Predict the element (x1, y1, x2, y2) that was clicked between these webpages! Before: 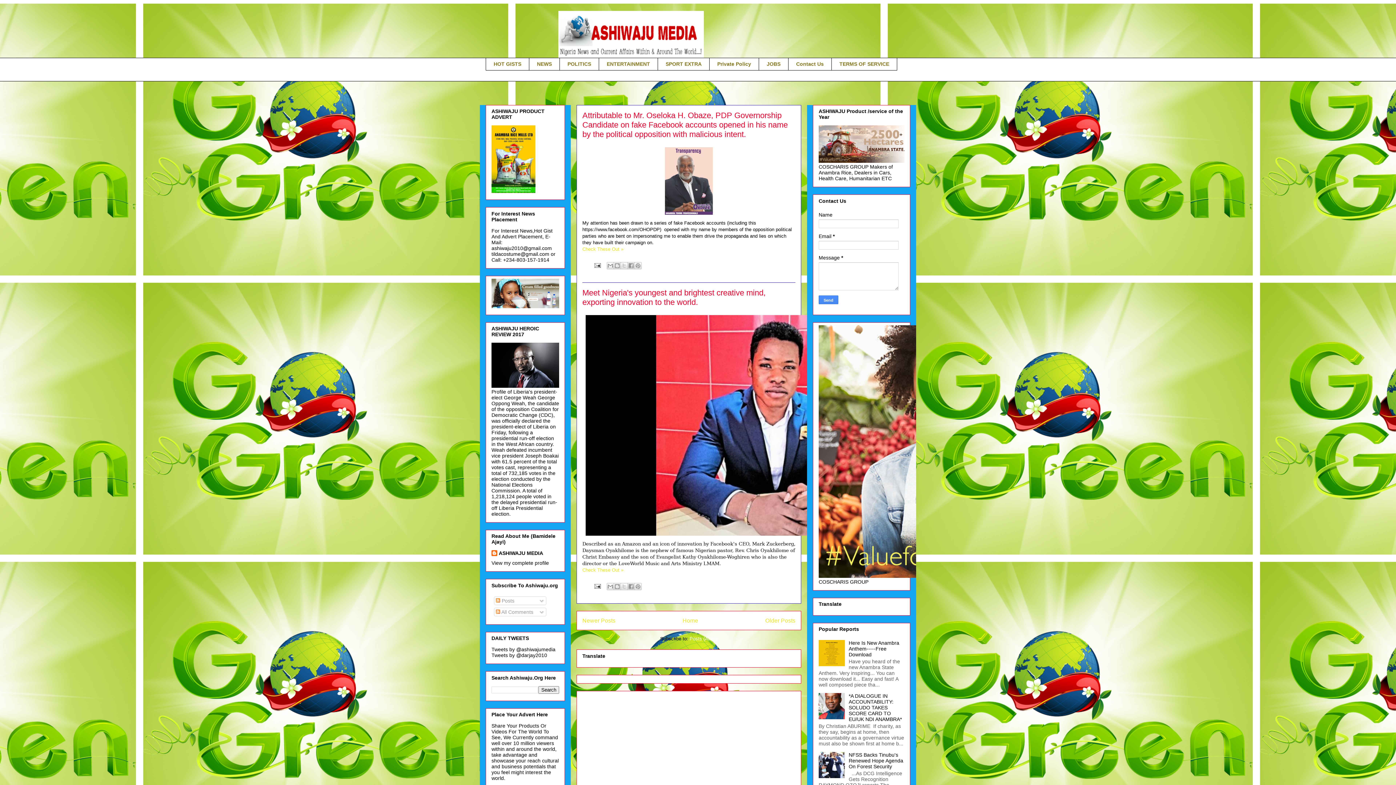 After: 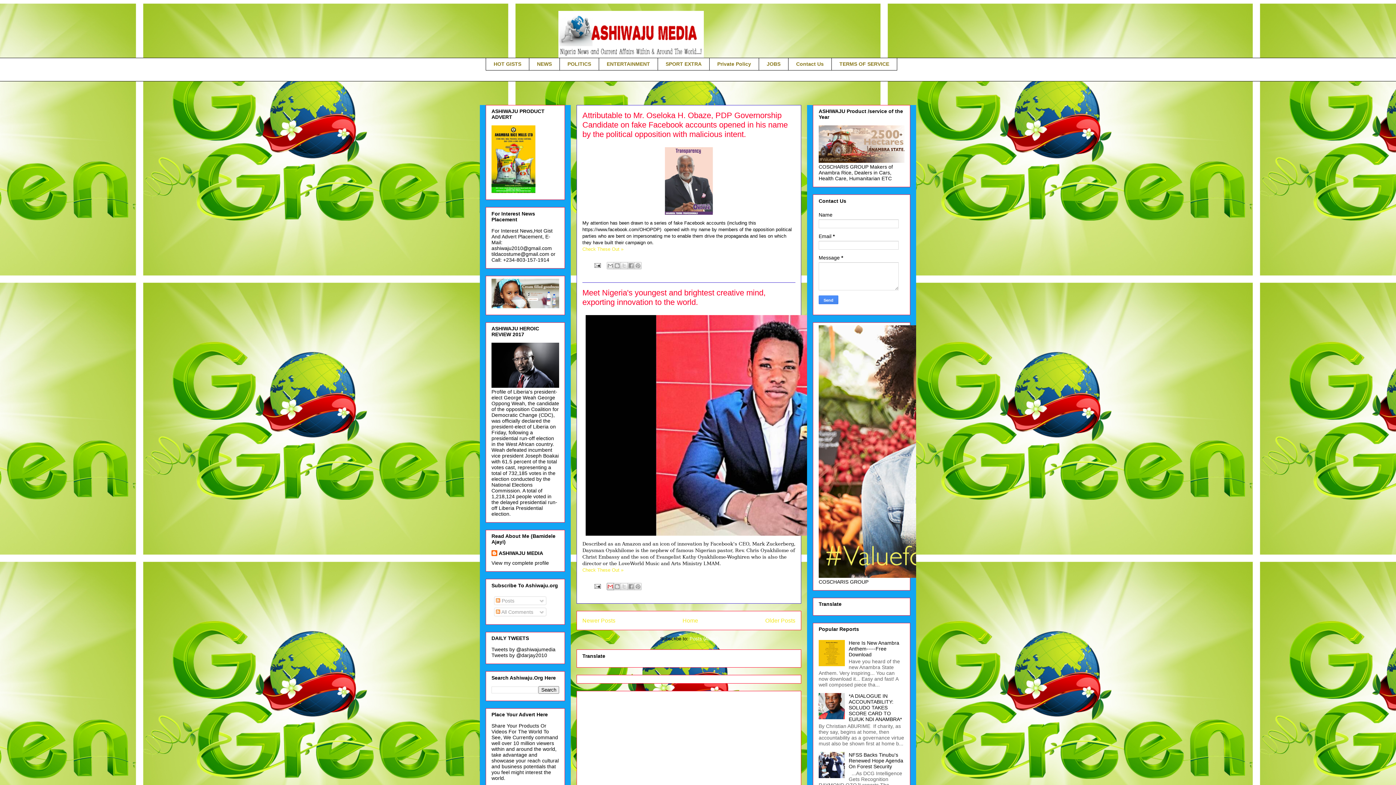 Action: bbox: (606, 583, 614, 590) label: Email This